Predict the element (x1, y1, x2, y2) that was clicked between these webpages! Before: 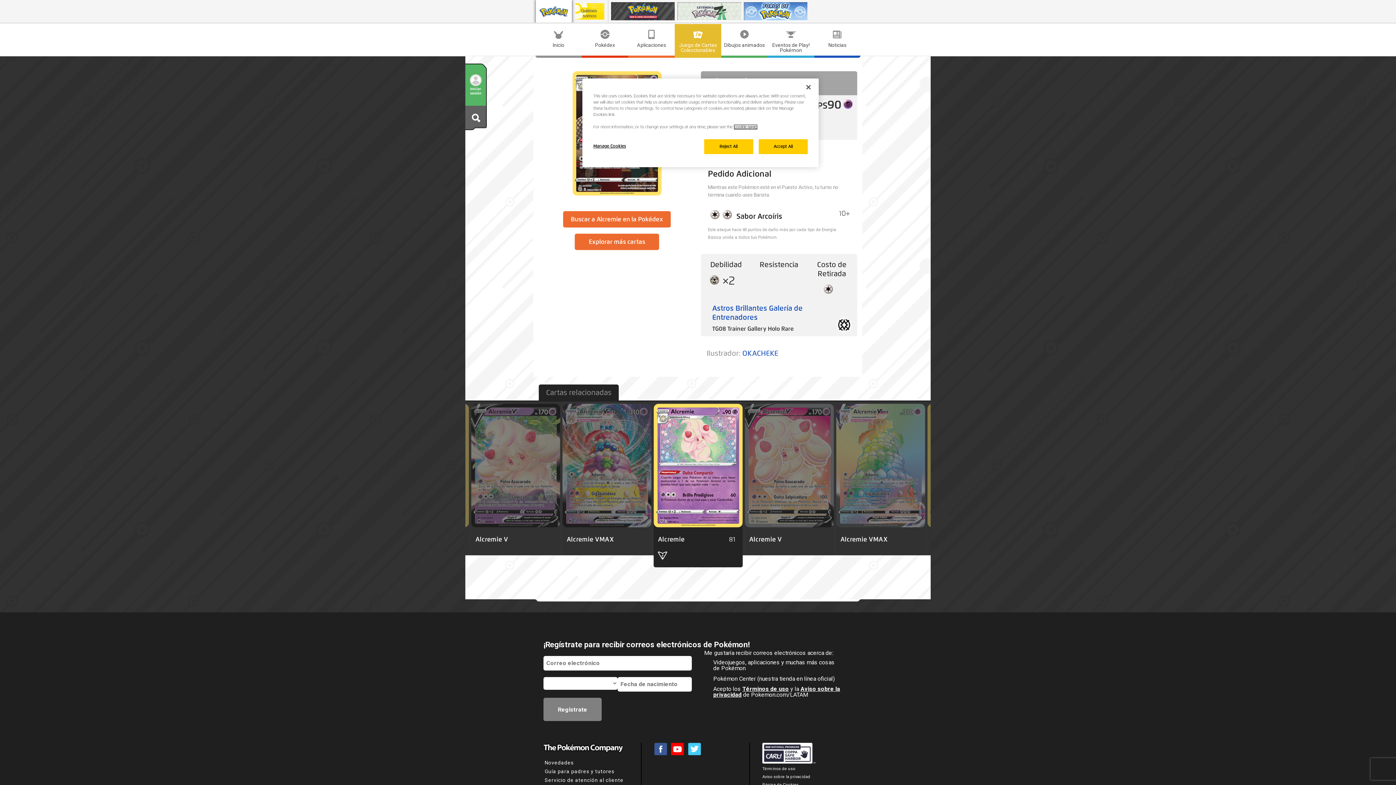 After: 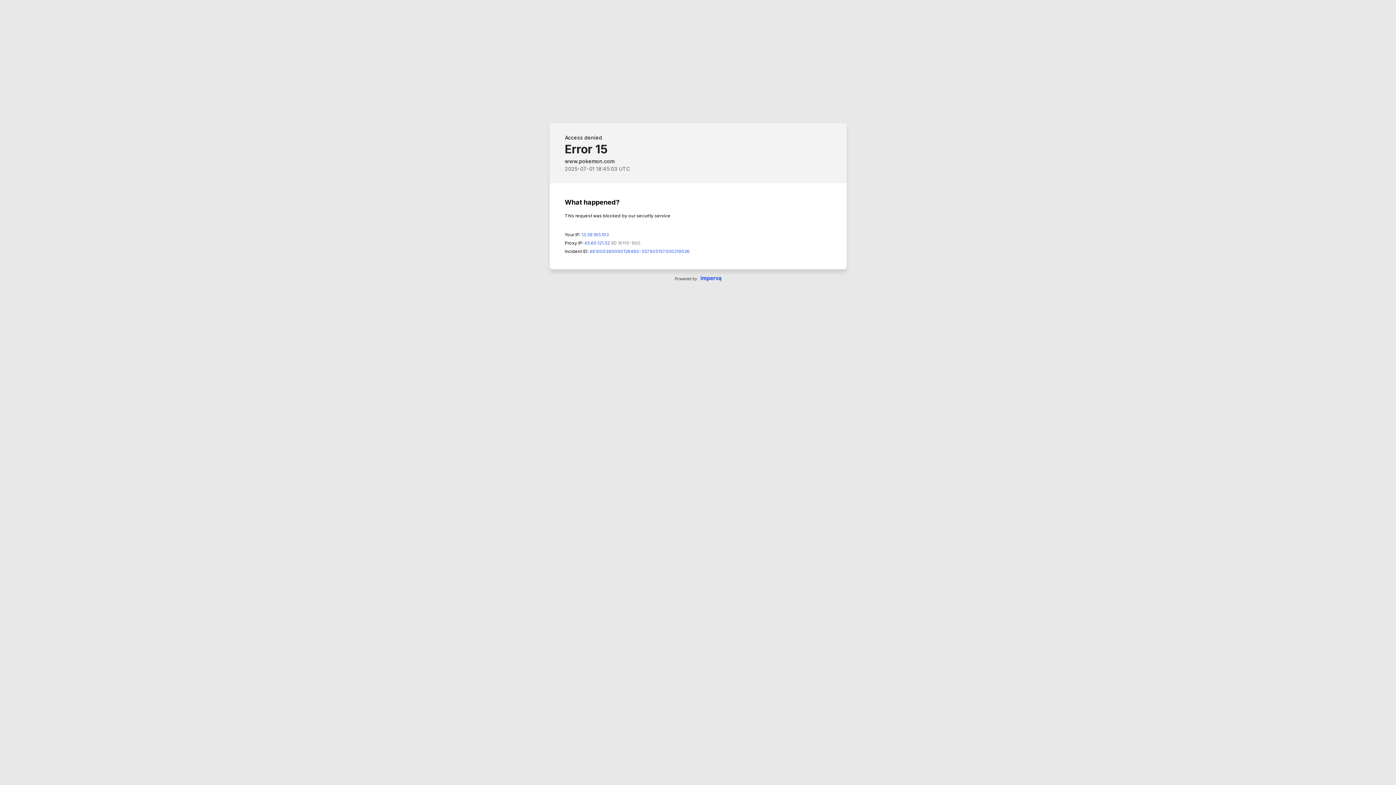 Action: bbox: (709, 214, 720, 220)